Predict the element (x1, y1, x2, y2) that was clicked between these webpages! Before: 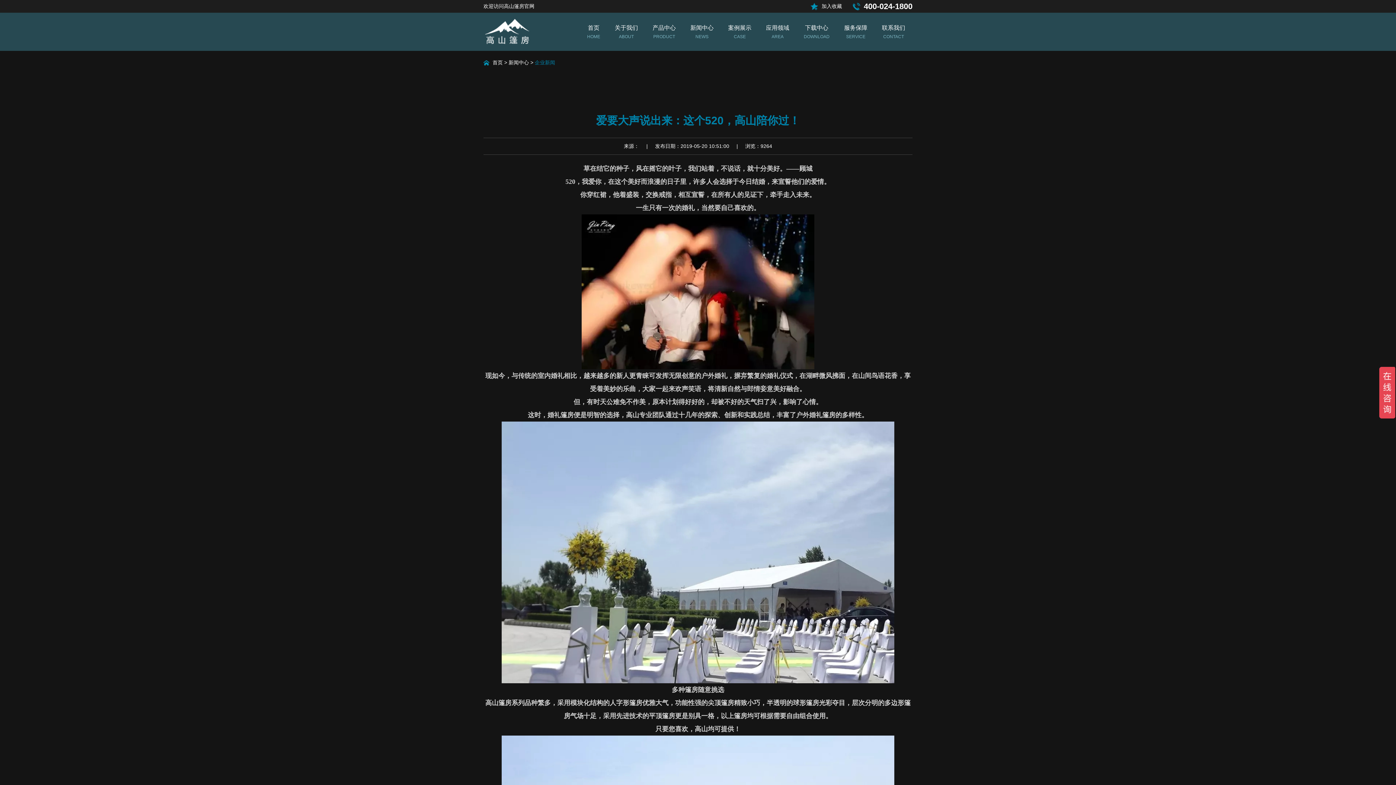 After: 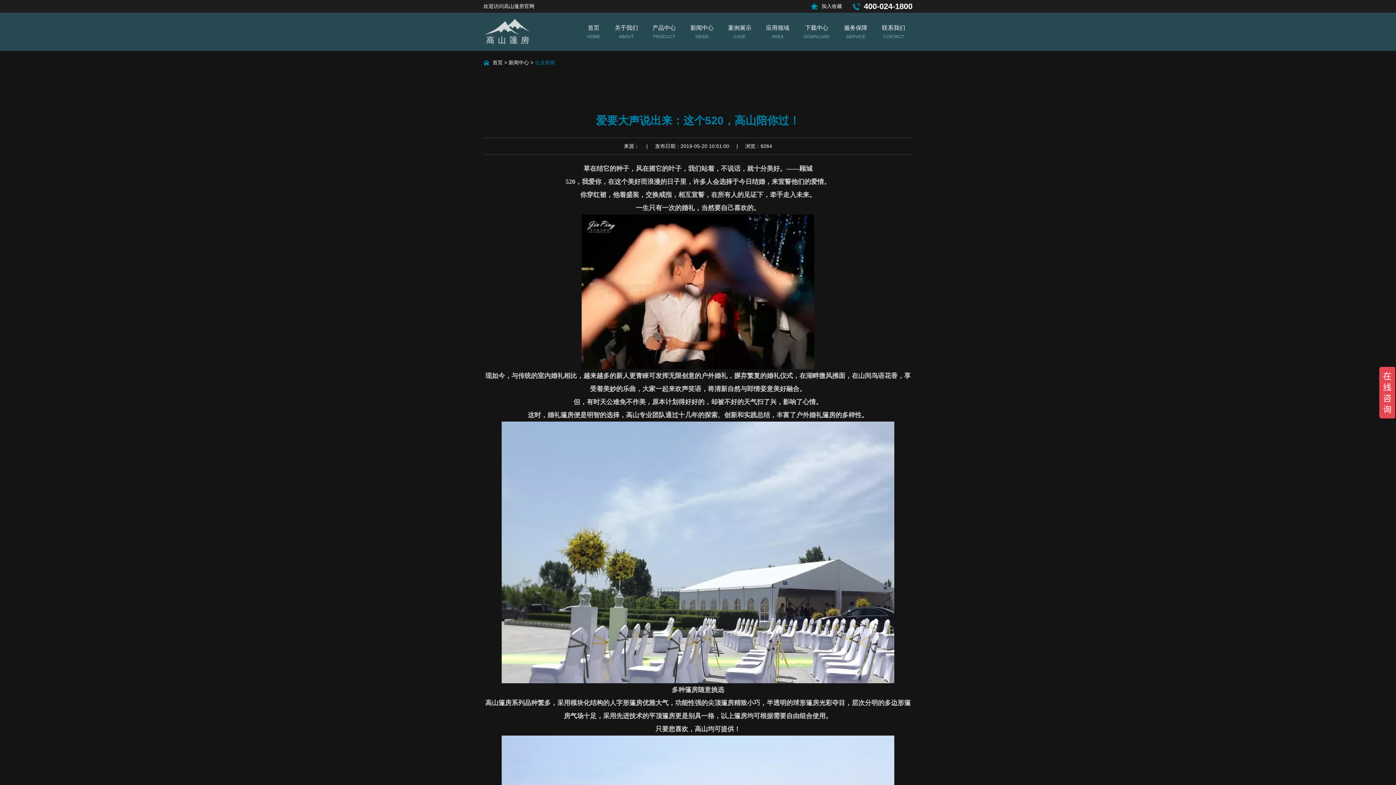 Action: bbox: (483, 18, 533, 44)